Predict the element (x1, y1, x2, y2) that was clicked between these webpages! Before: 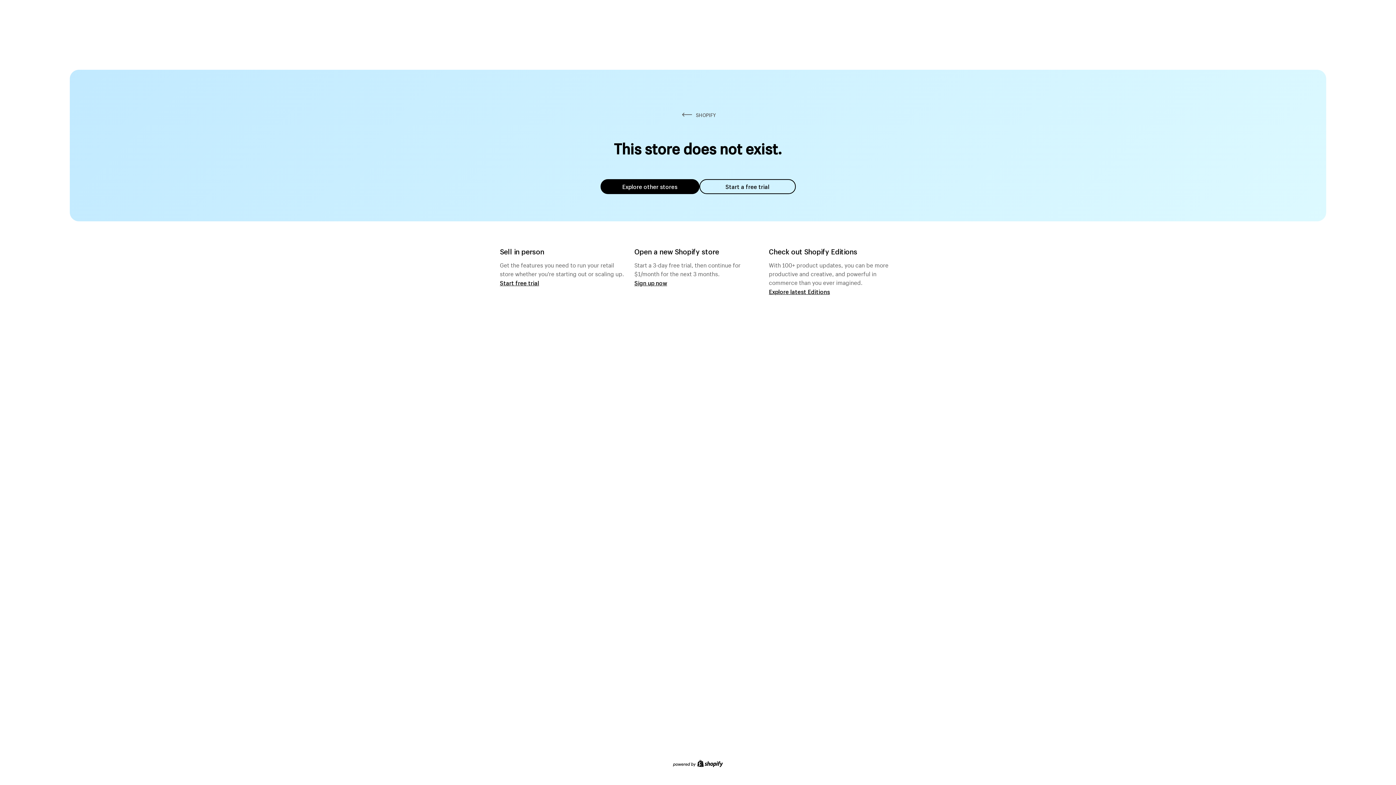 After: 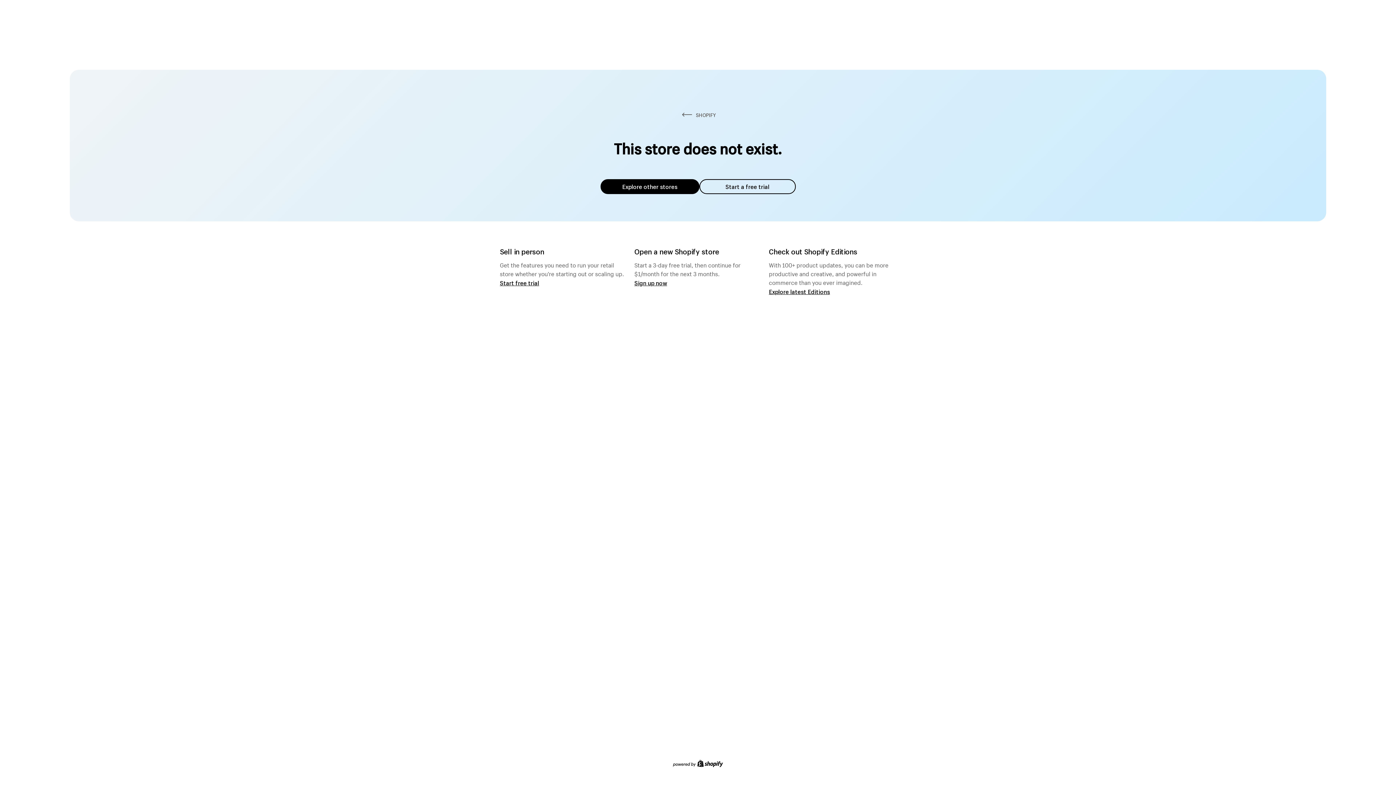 Action: label: Explore other stores bbox: (600, 179, 699, 194)